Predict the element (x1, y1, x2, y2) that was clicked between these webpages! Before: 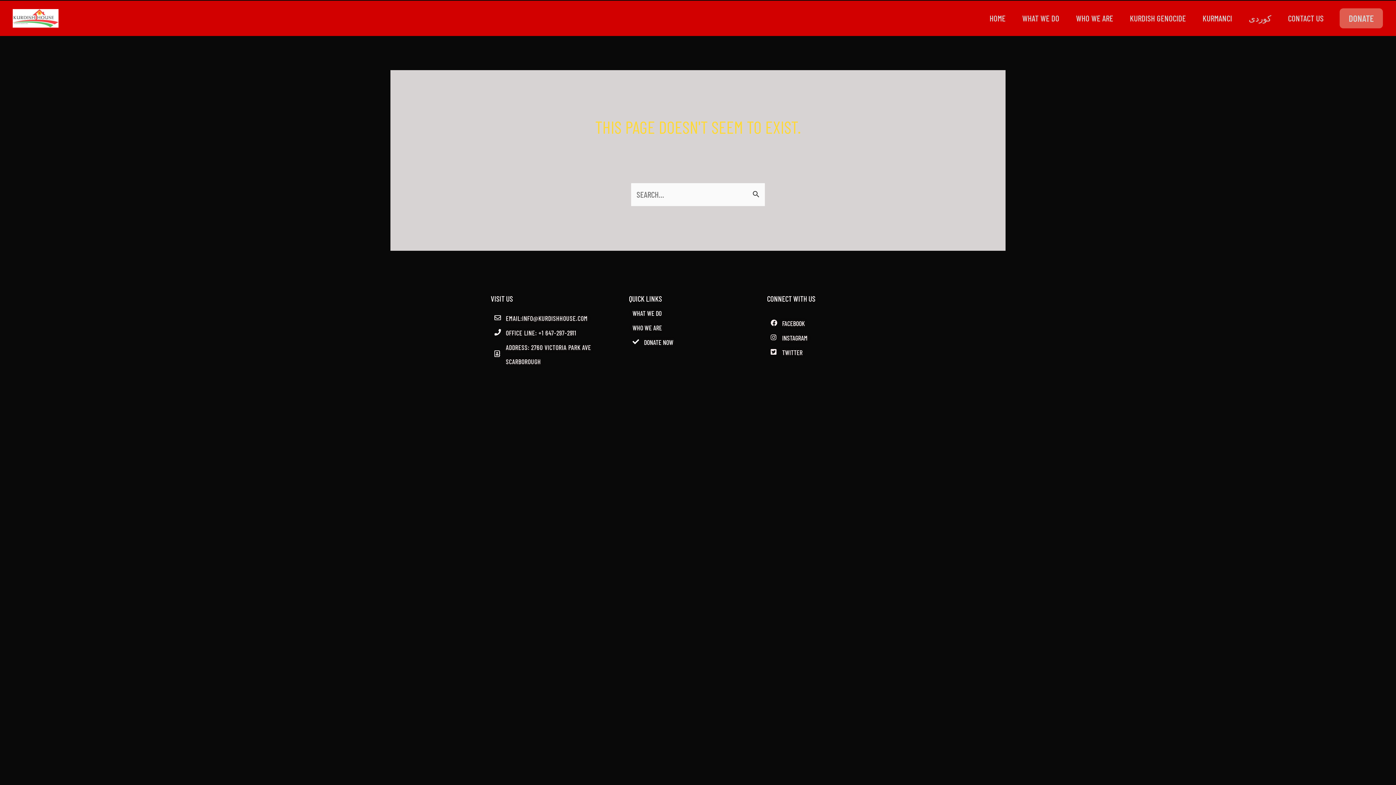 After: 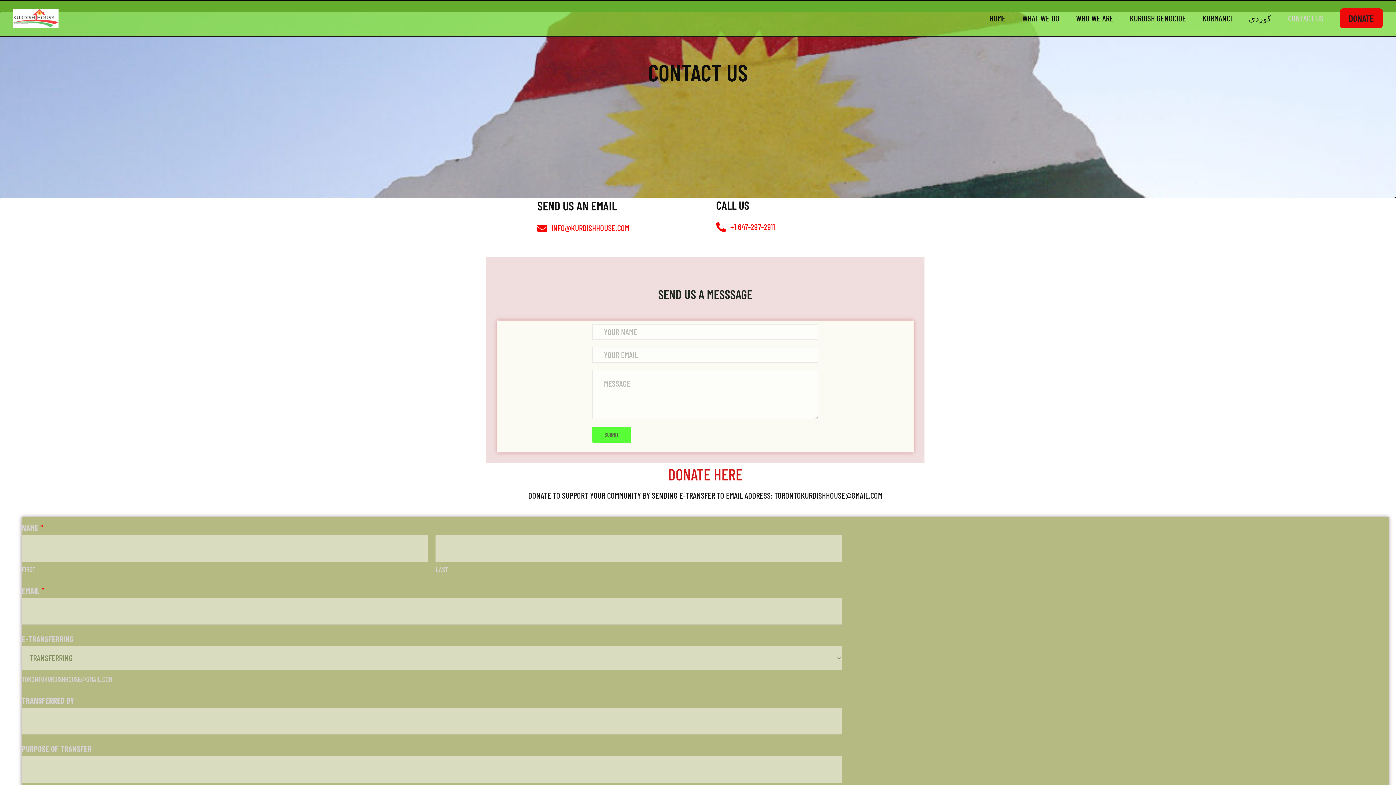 Action: bbox: (1280, 12, 1332, 23) label: CONTACT US